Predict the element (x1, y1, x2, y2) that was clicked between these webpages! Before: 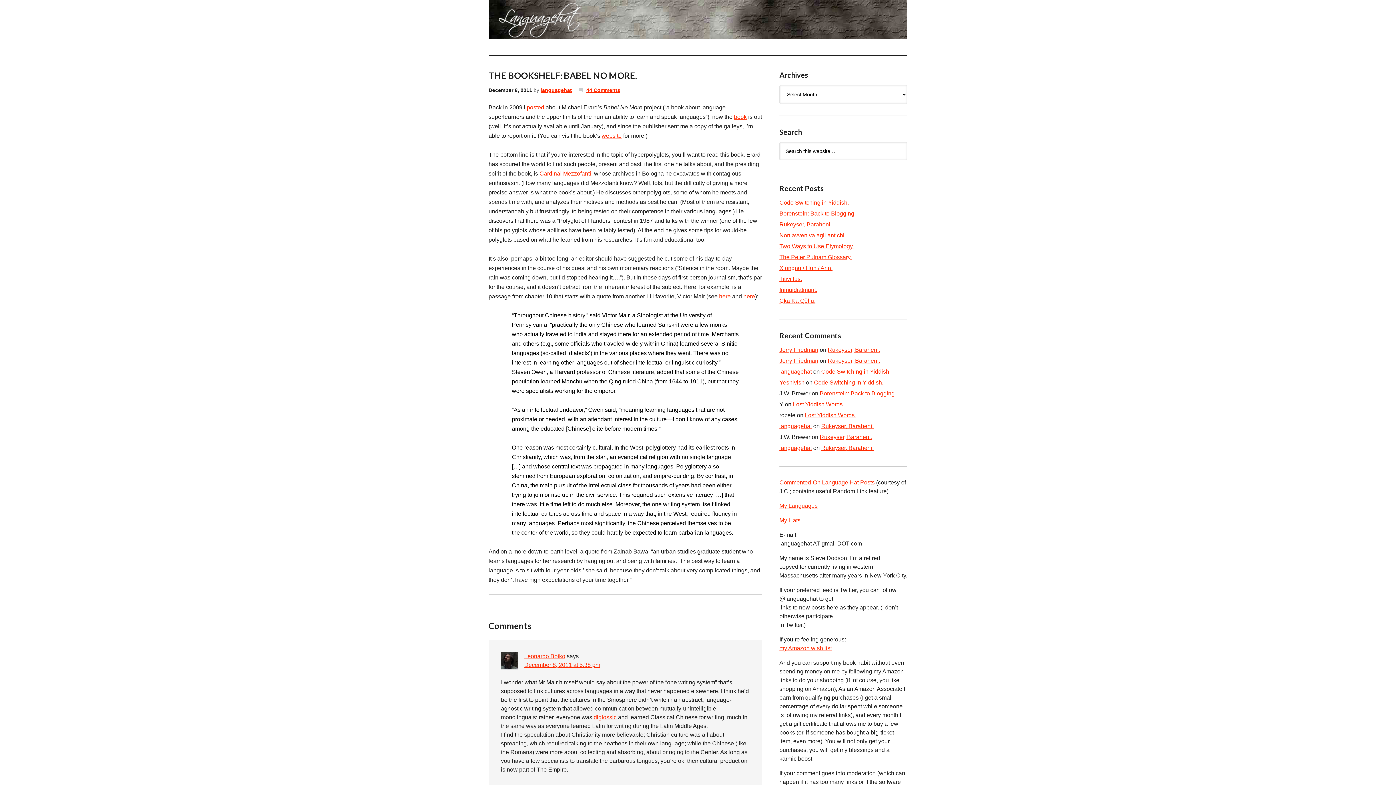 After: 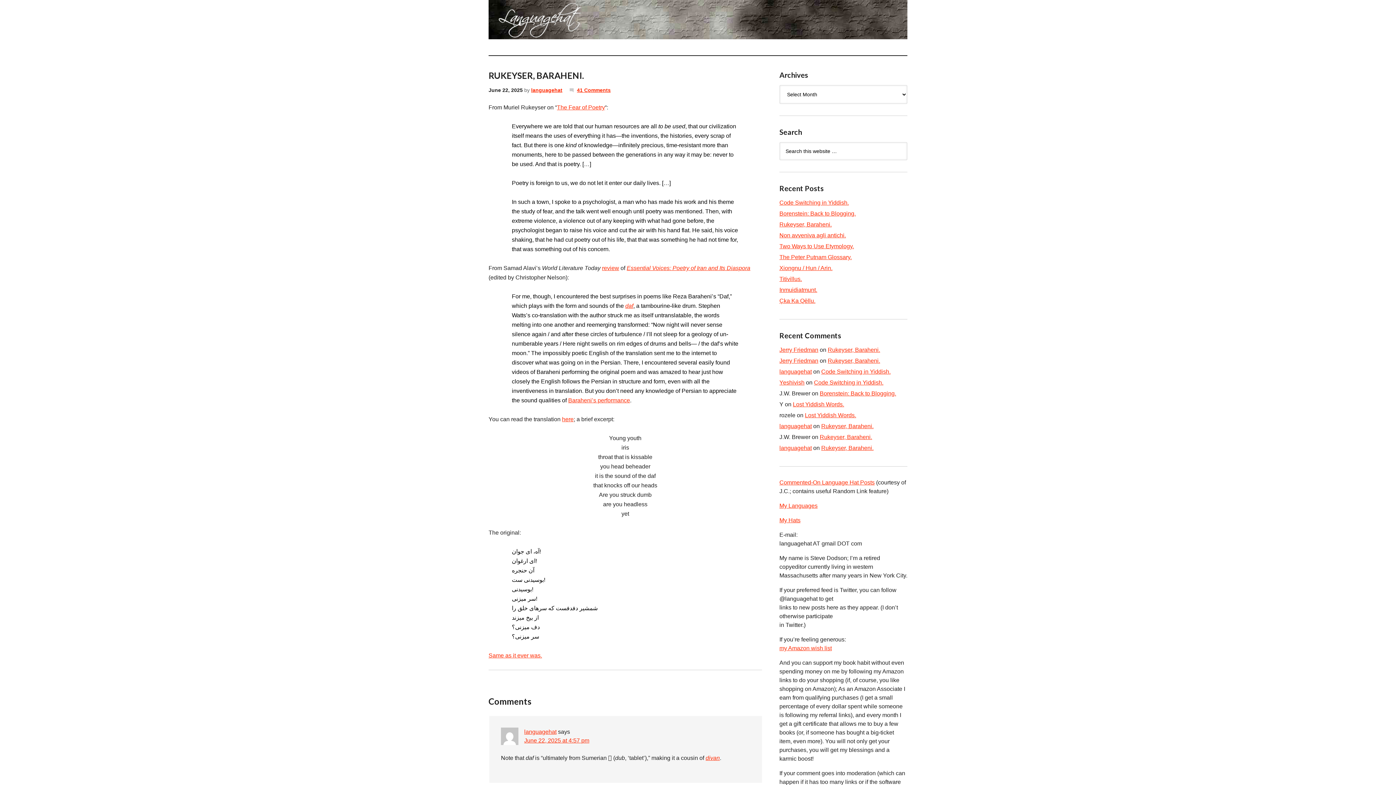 Action: bbox: (779, 221, 832, 227) label: Rukeyser, Baraheni.